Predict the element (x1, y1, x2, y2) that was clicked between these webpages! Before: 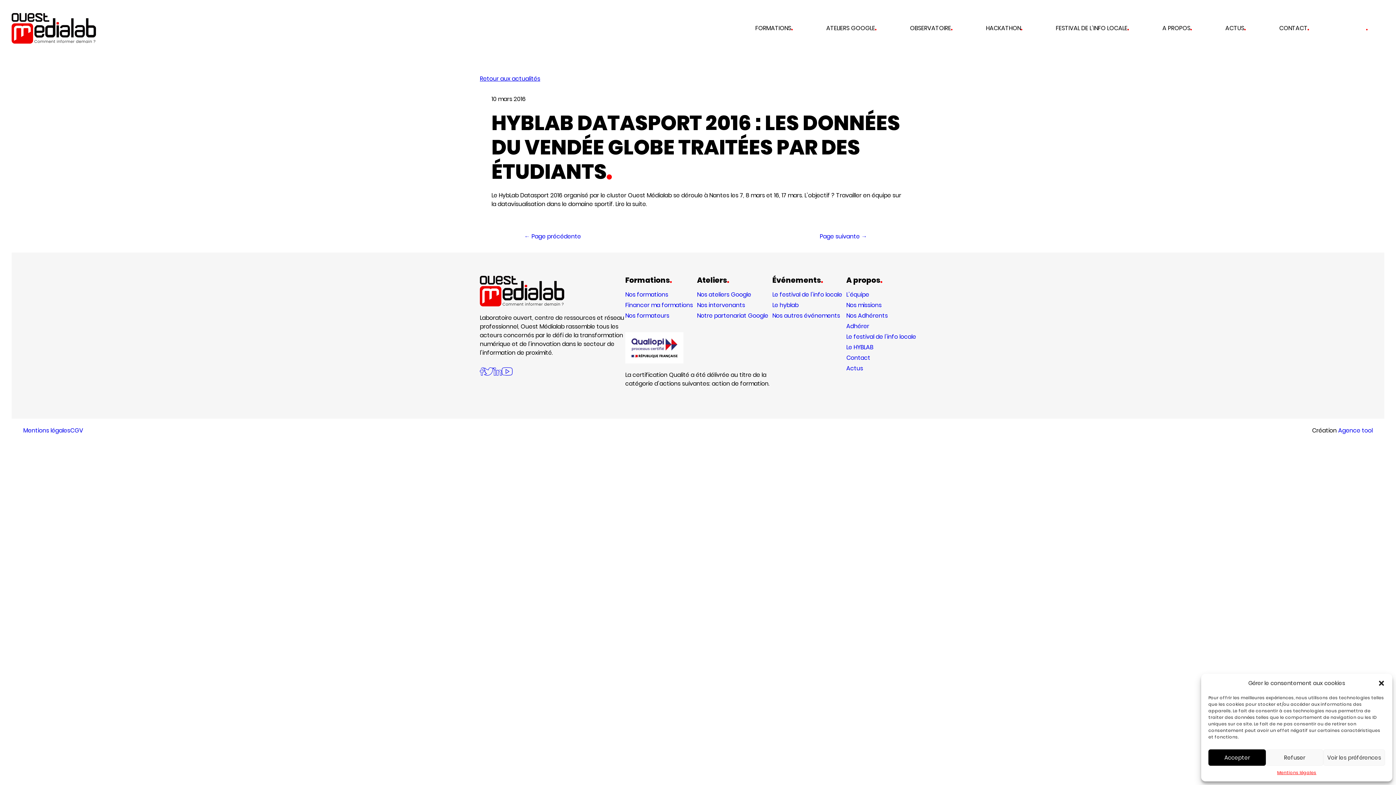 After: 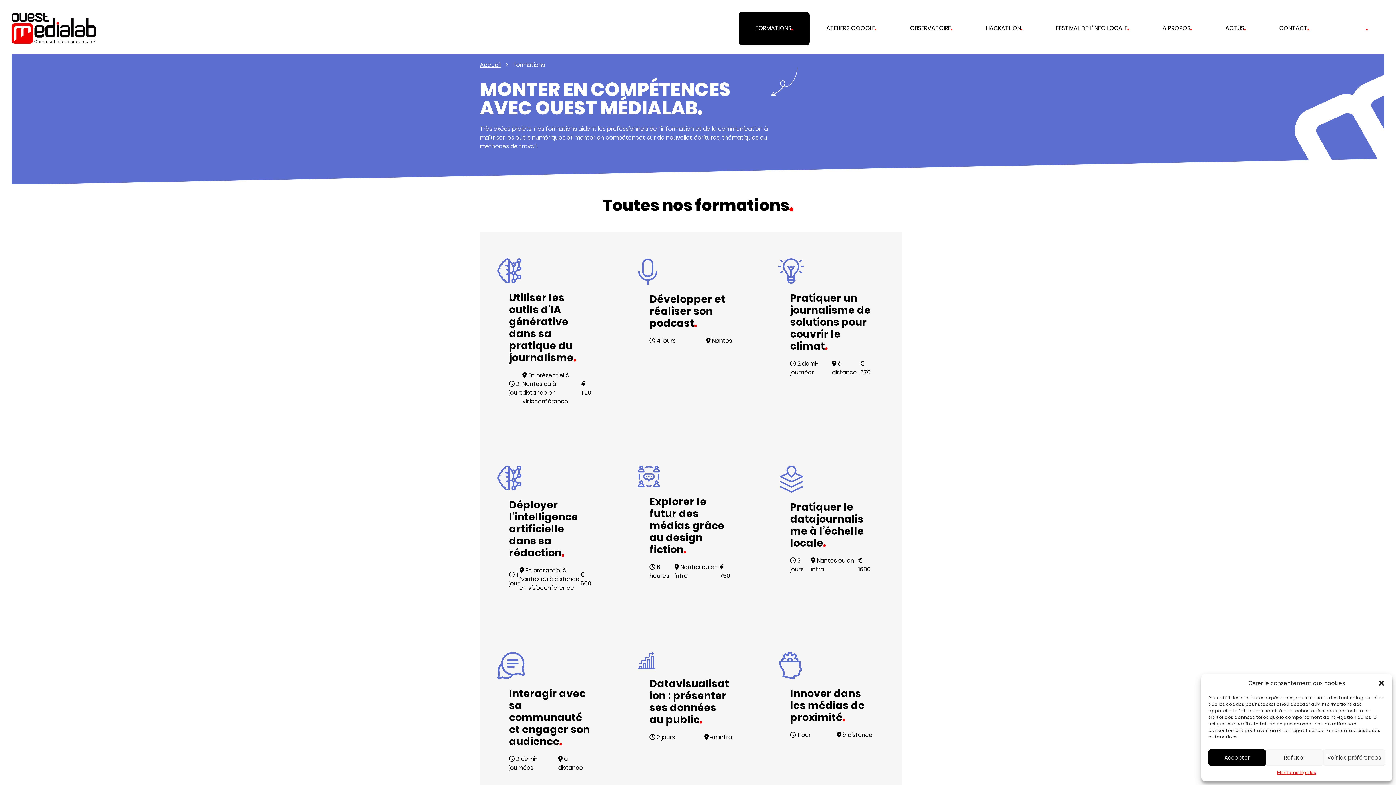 Action: label: Nos formations bbox: (625, 290, 668, 299)